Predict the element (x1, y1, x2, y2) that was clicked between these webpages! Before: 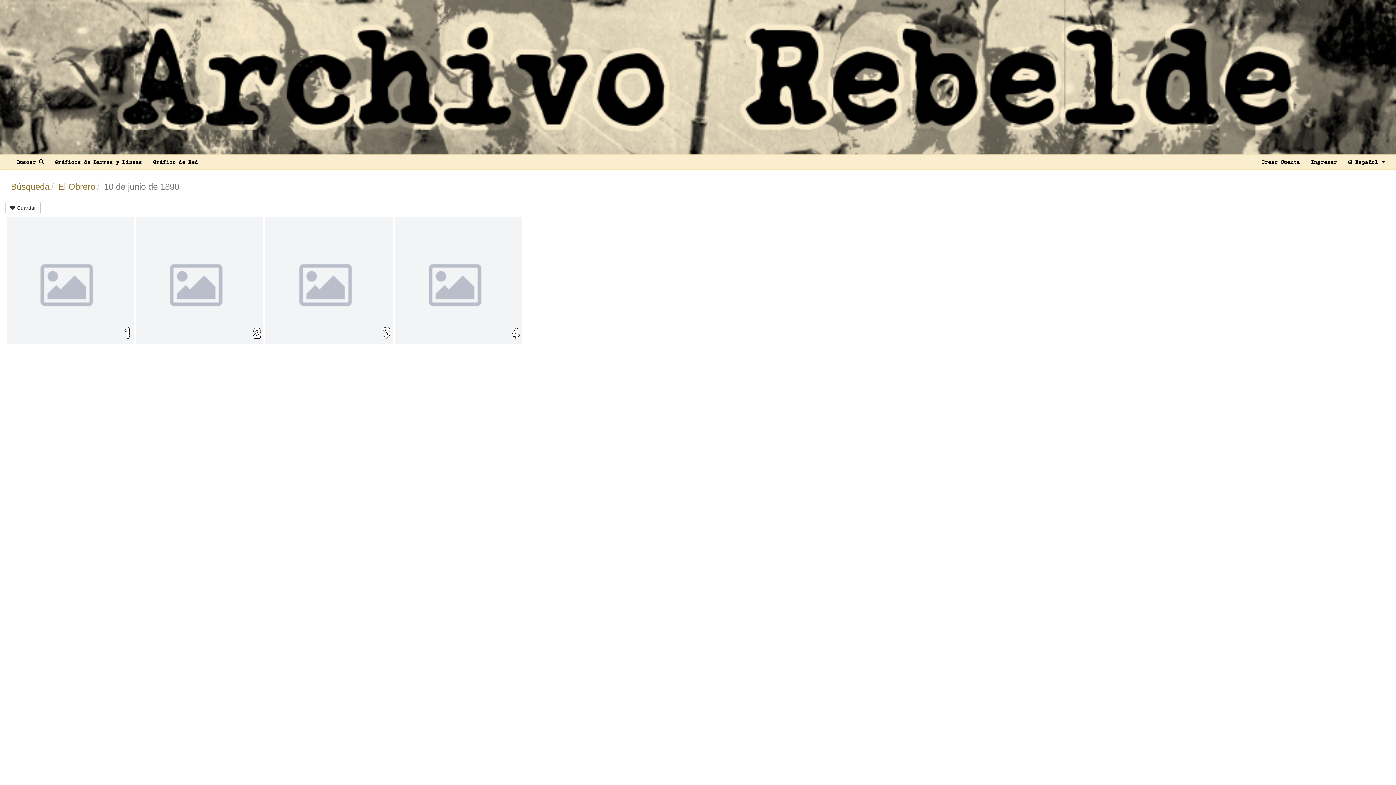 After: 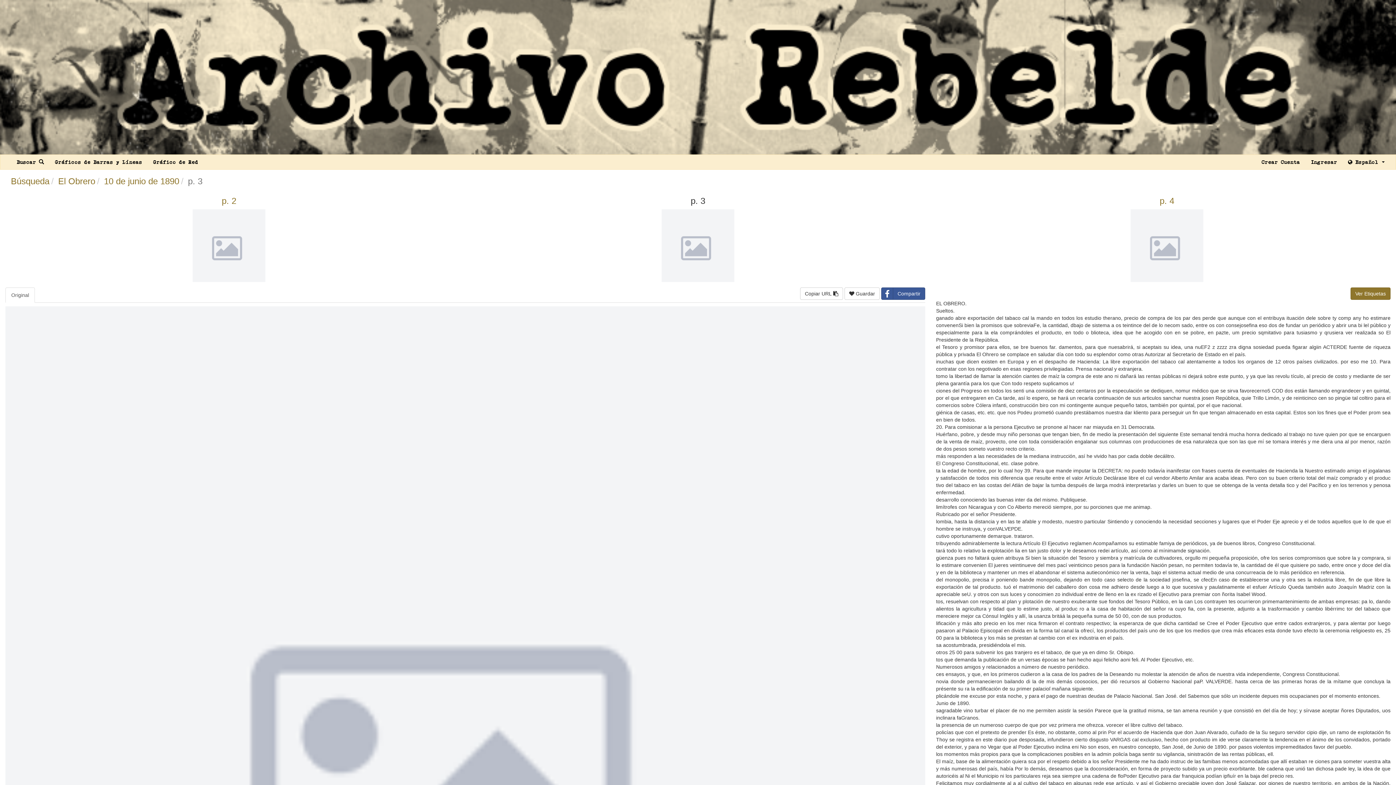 Action: bbox: (265, 277, 392, 283)